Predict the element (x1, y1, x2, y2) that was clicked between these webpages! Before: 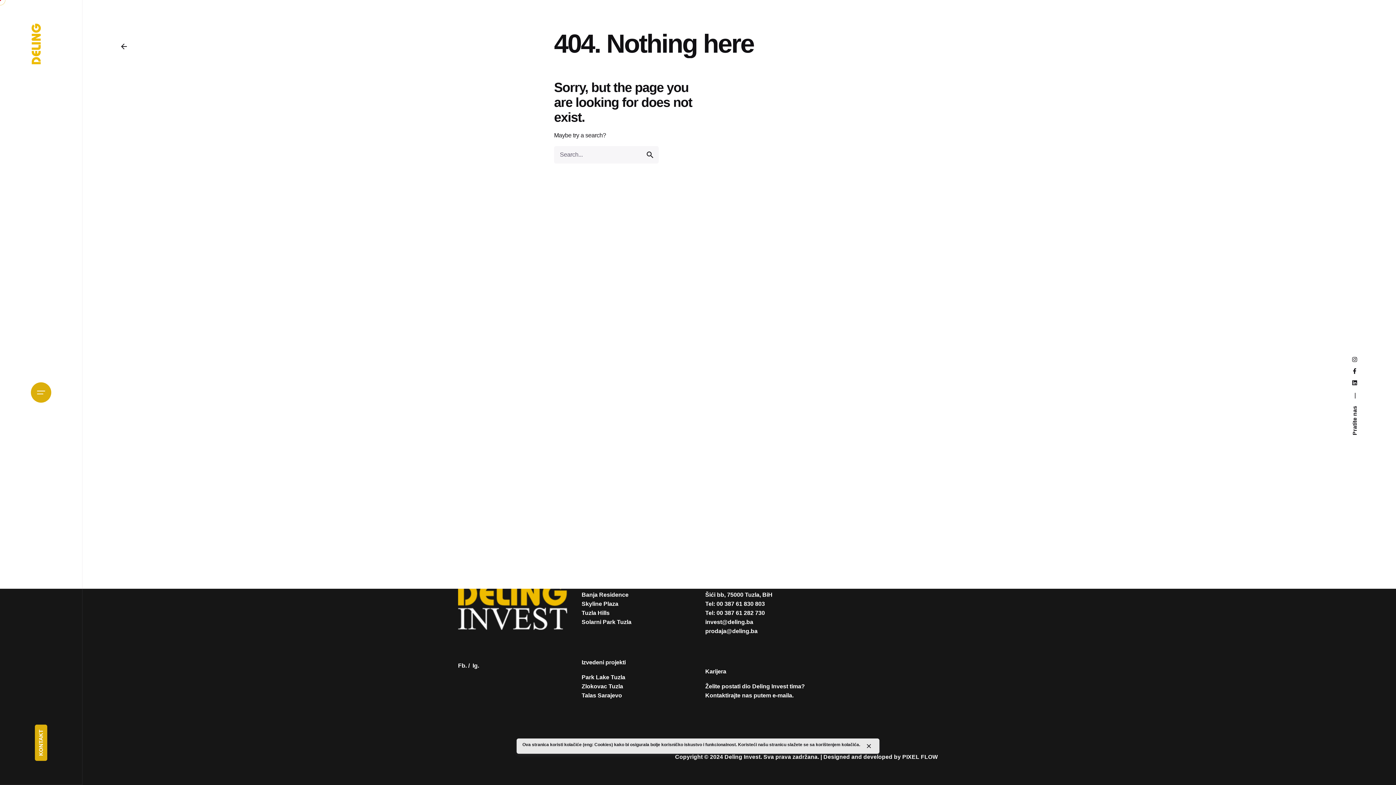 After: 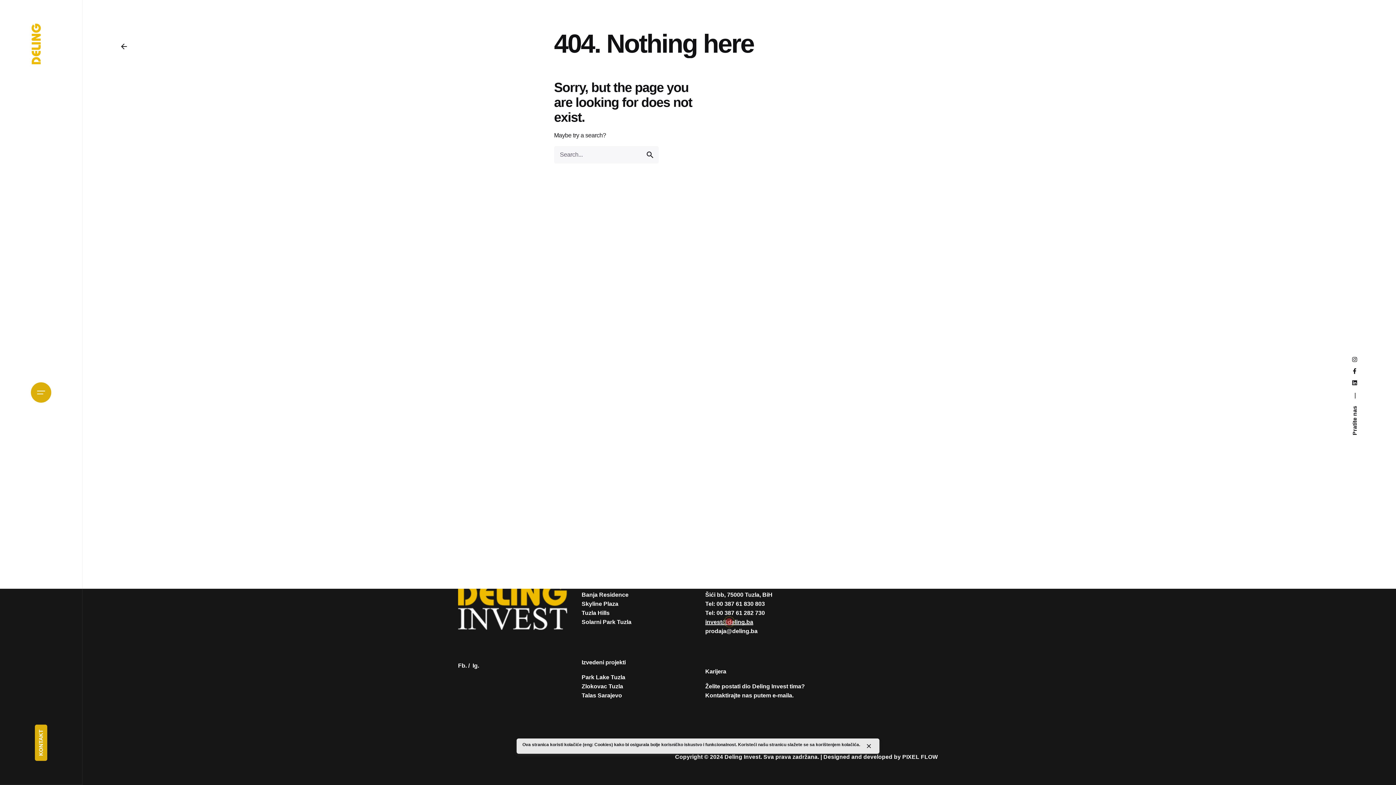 Action: bbox: (705, 618, 753, 625) label: invest@deling.ba